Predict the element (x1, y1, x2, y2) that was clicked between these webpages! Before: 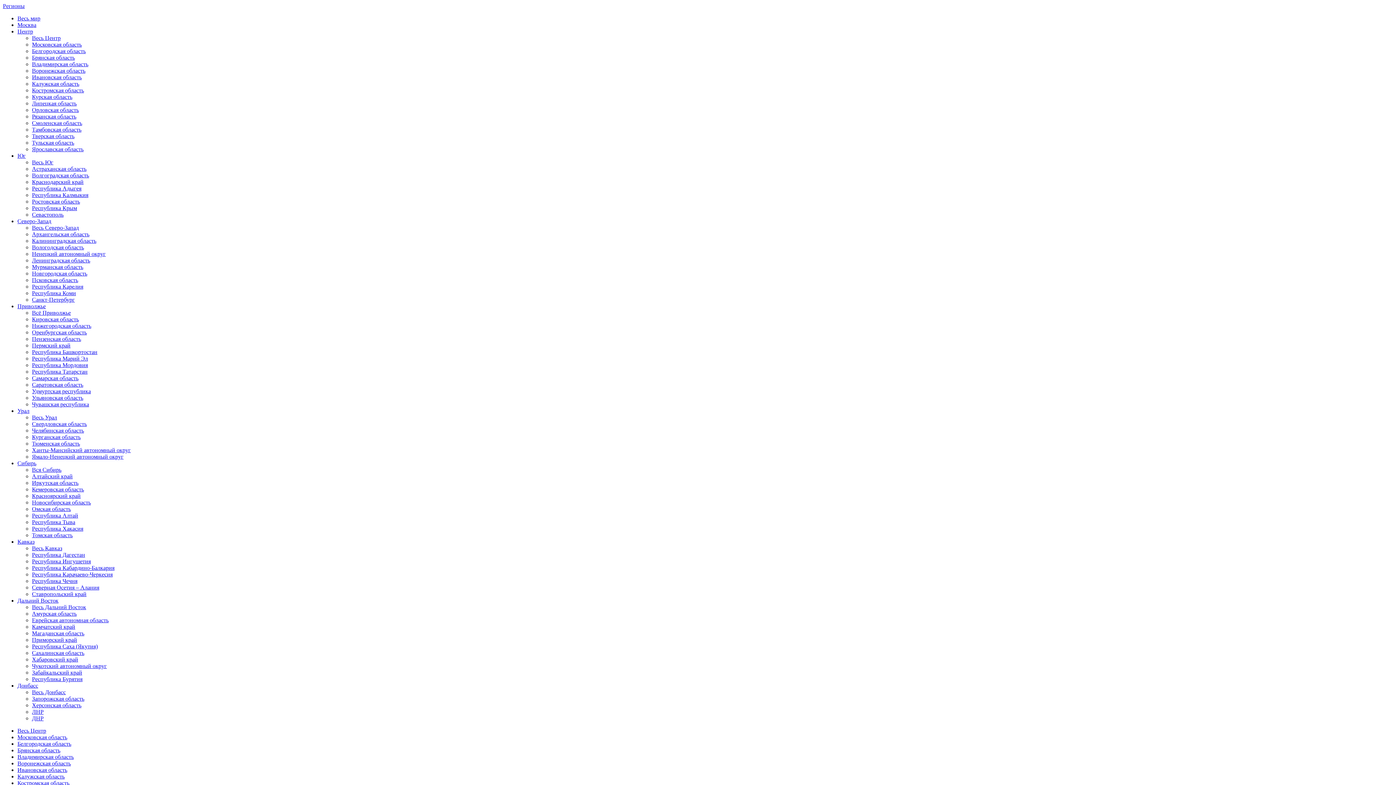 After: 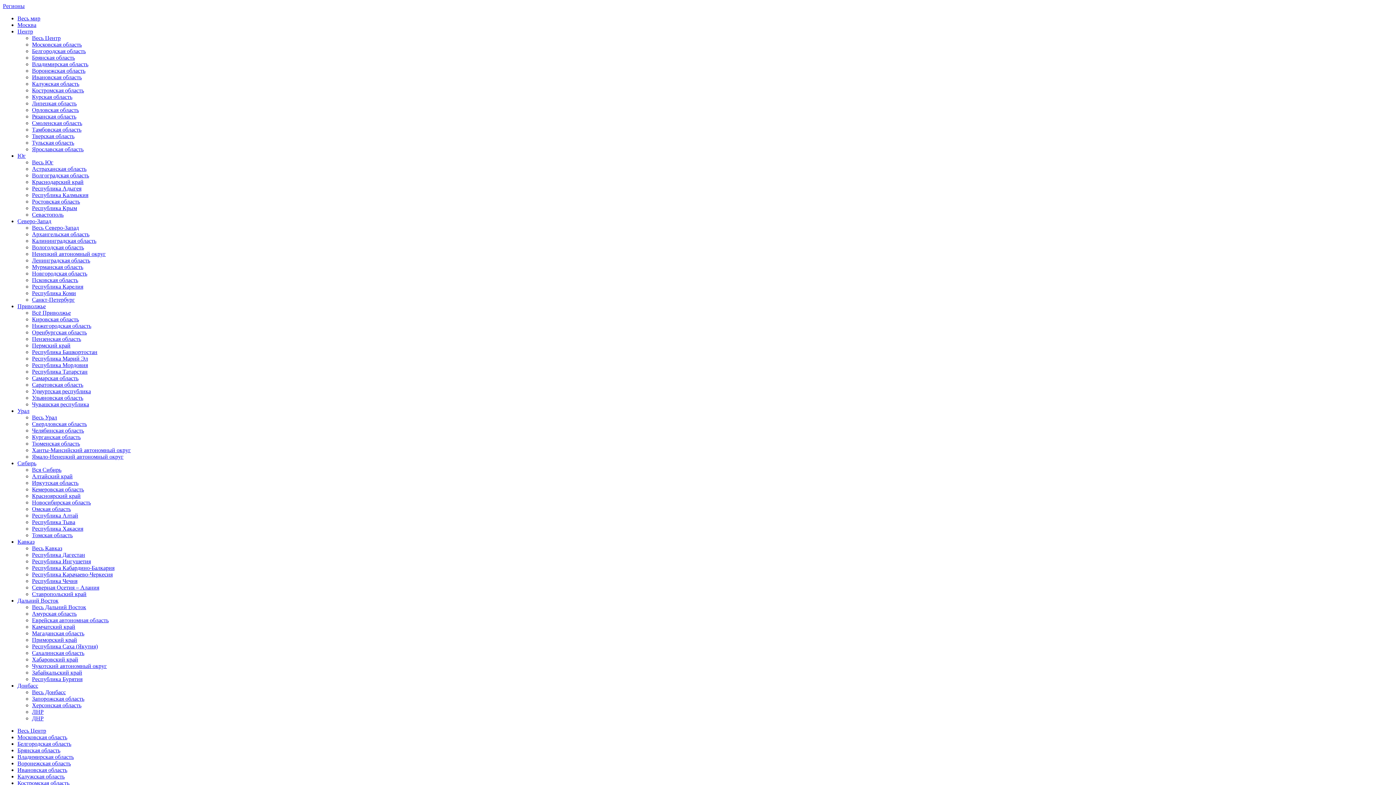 Action: bbox: (32, 80, 79, 86) label: Калужская область